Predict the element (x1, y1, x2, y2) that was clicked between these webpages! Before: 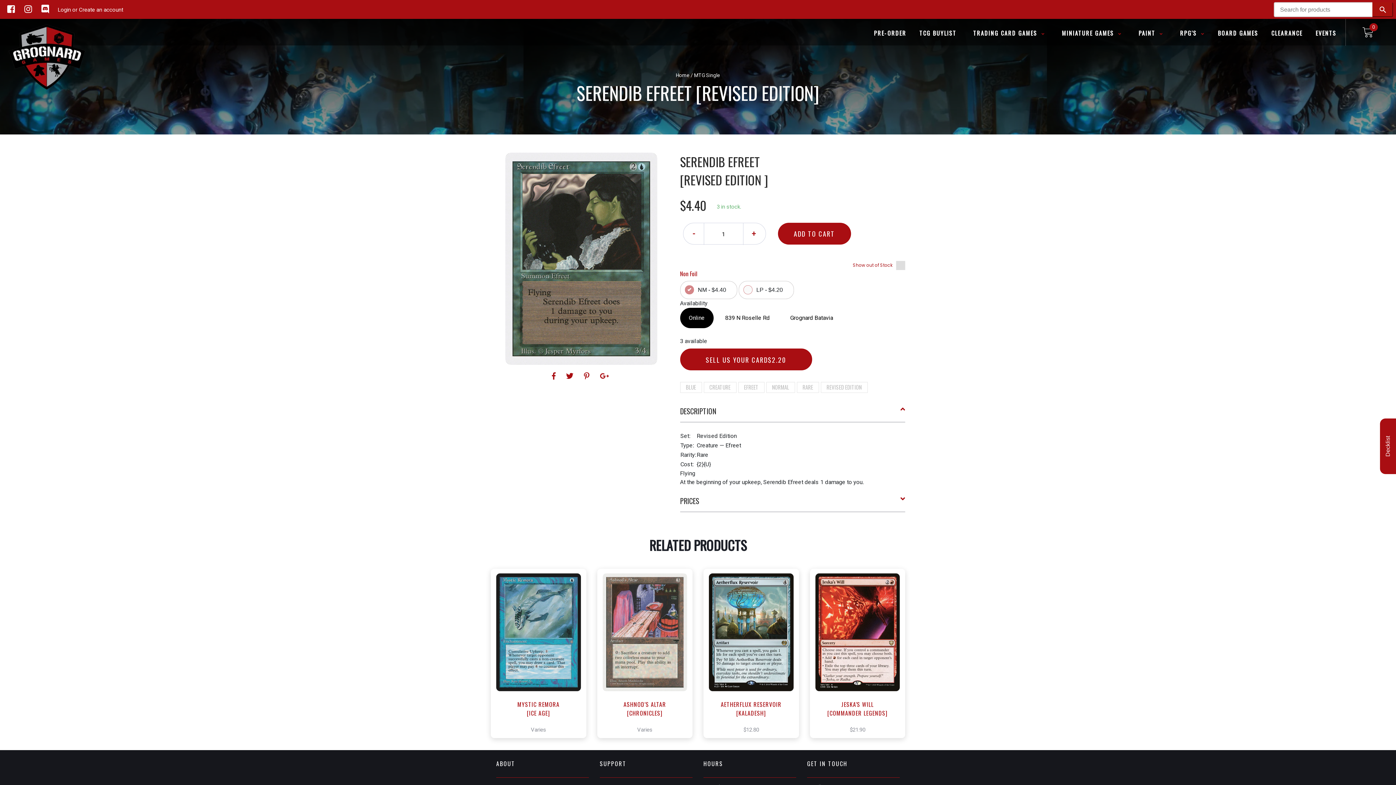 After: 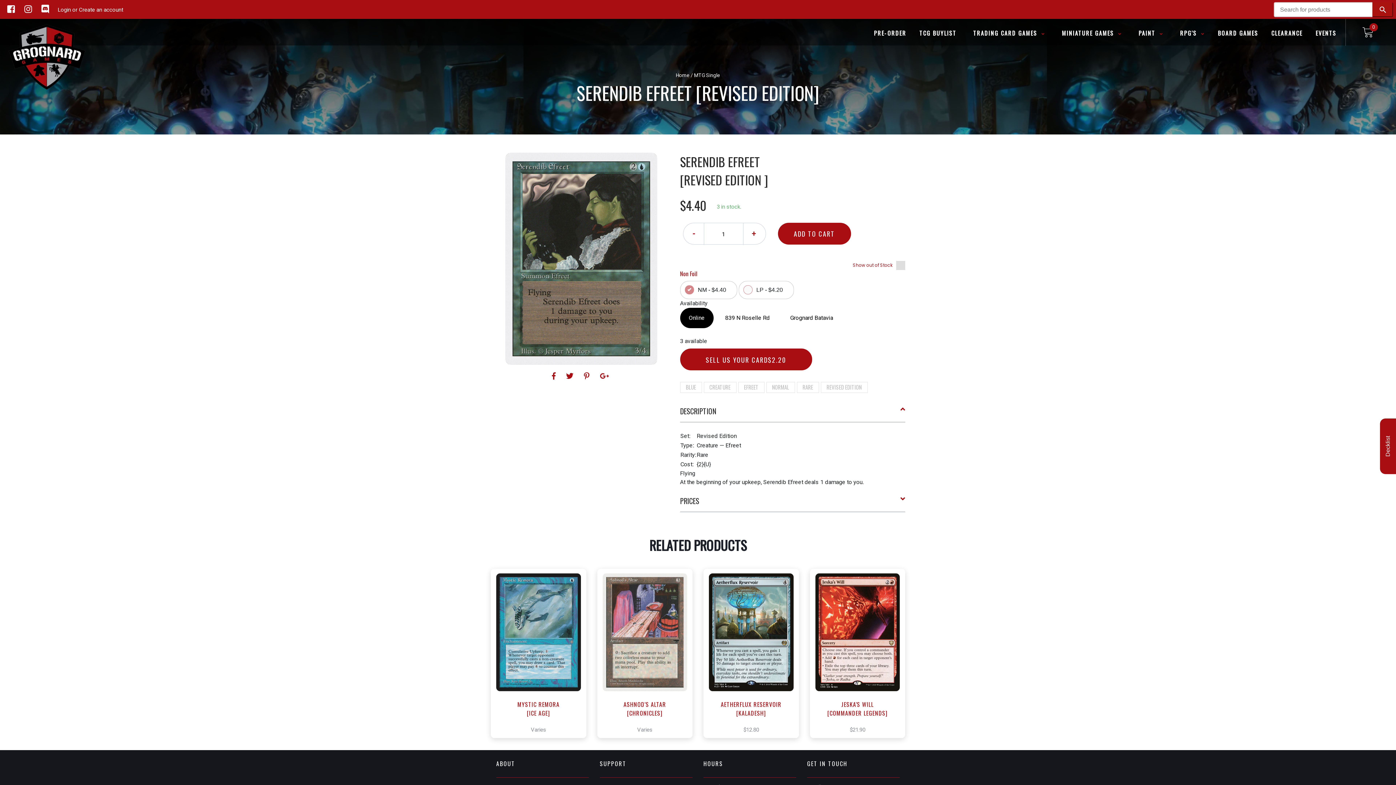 Action: bbox: (17, 4, 34, 14) label:  